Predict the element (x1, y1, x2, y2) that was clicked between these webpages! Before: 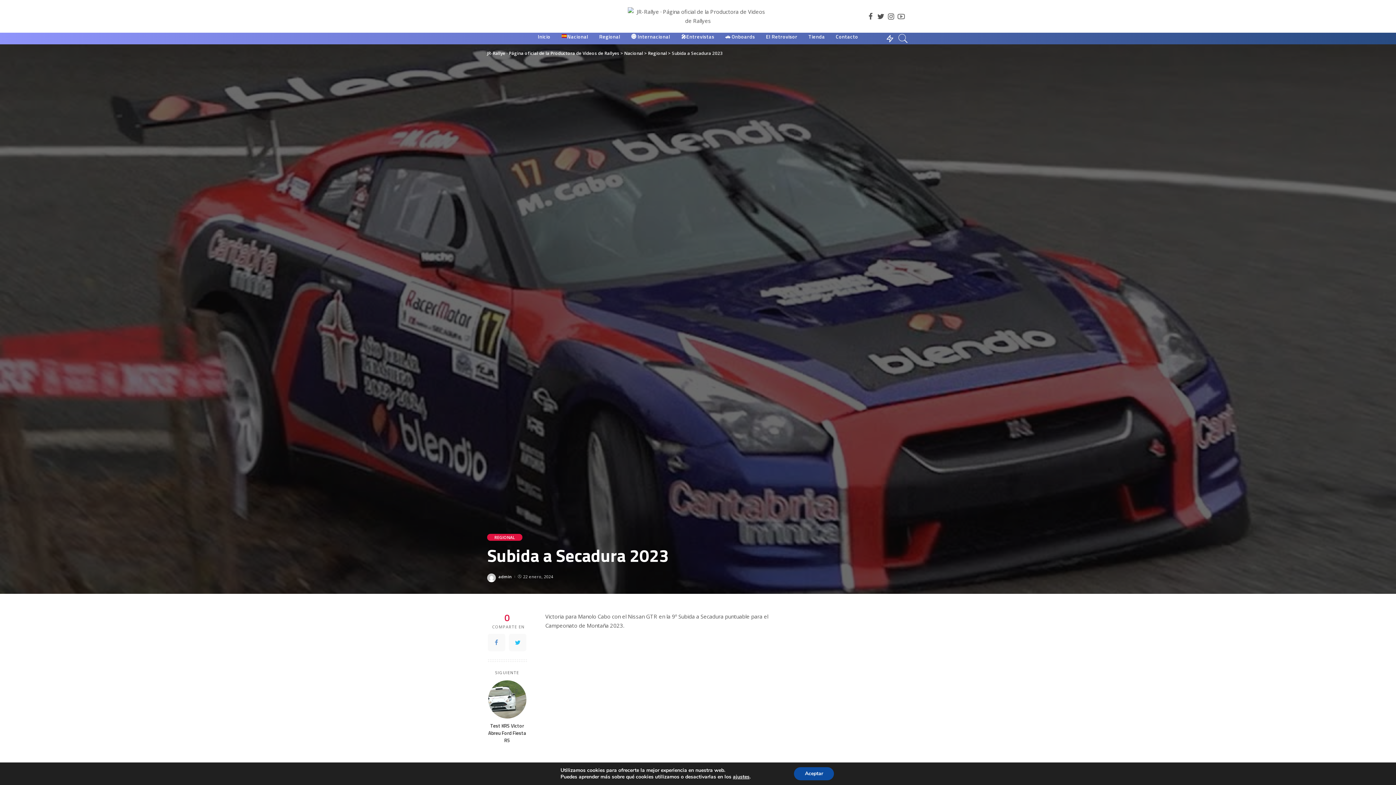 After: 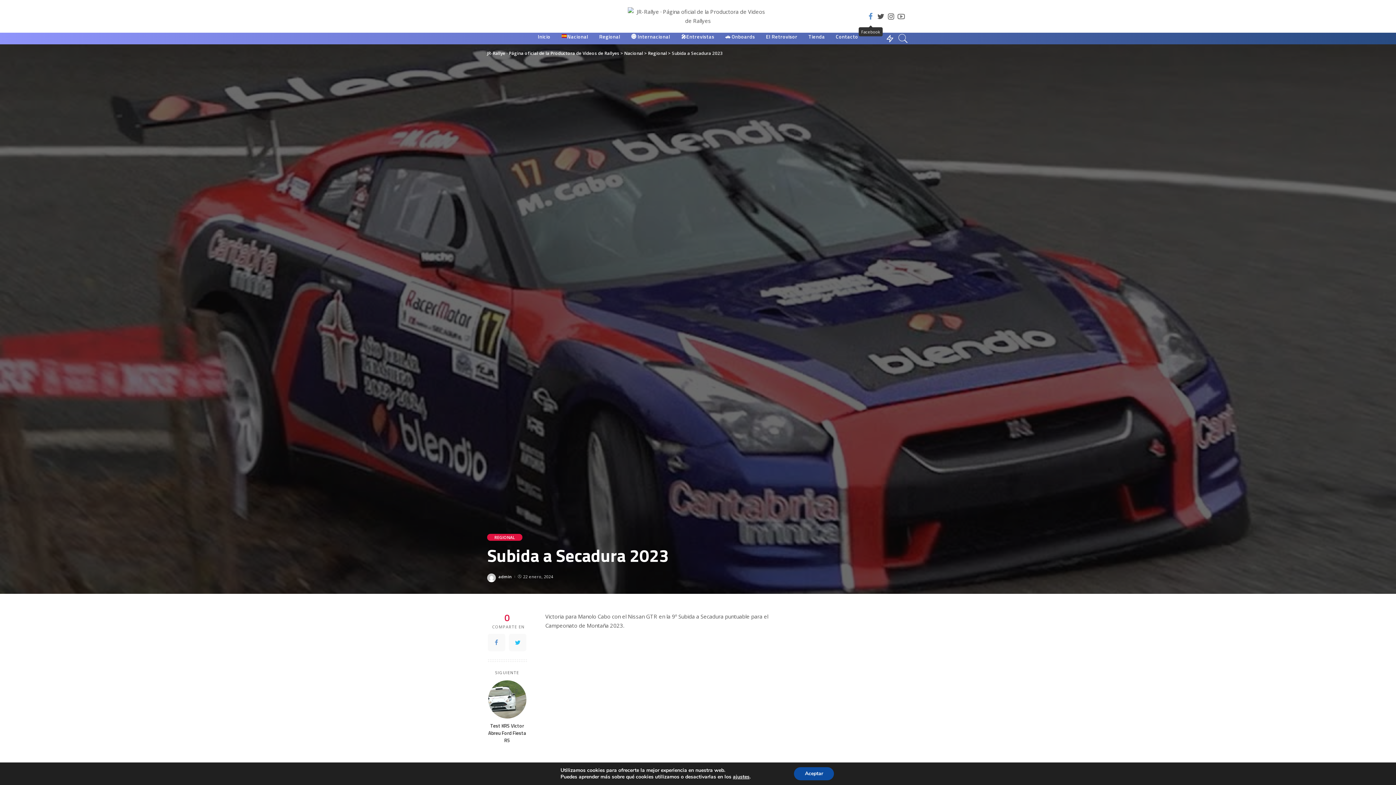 Action: bbox: (865, 7, 875, 25)